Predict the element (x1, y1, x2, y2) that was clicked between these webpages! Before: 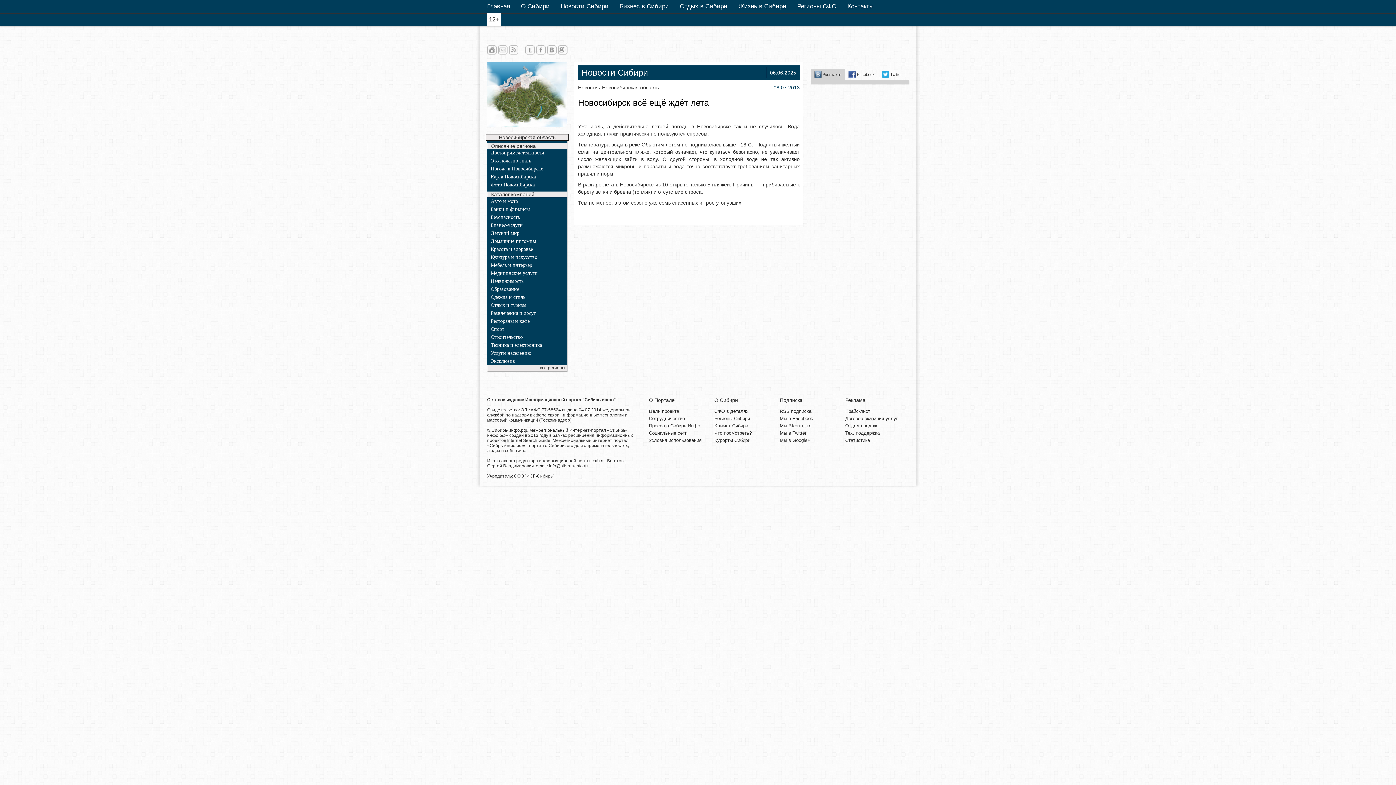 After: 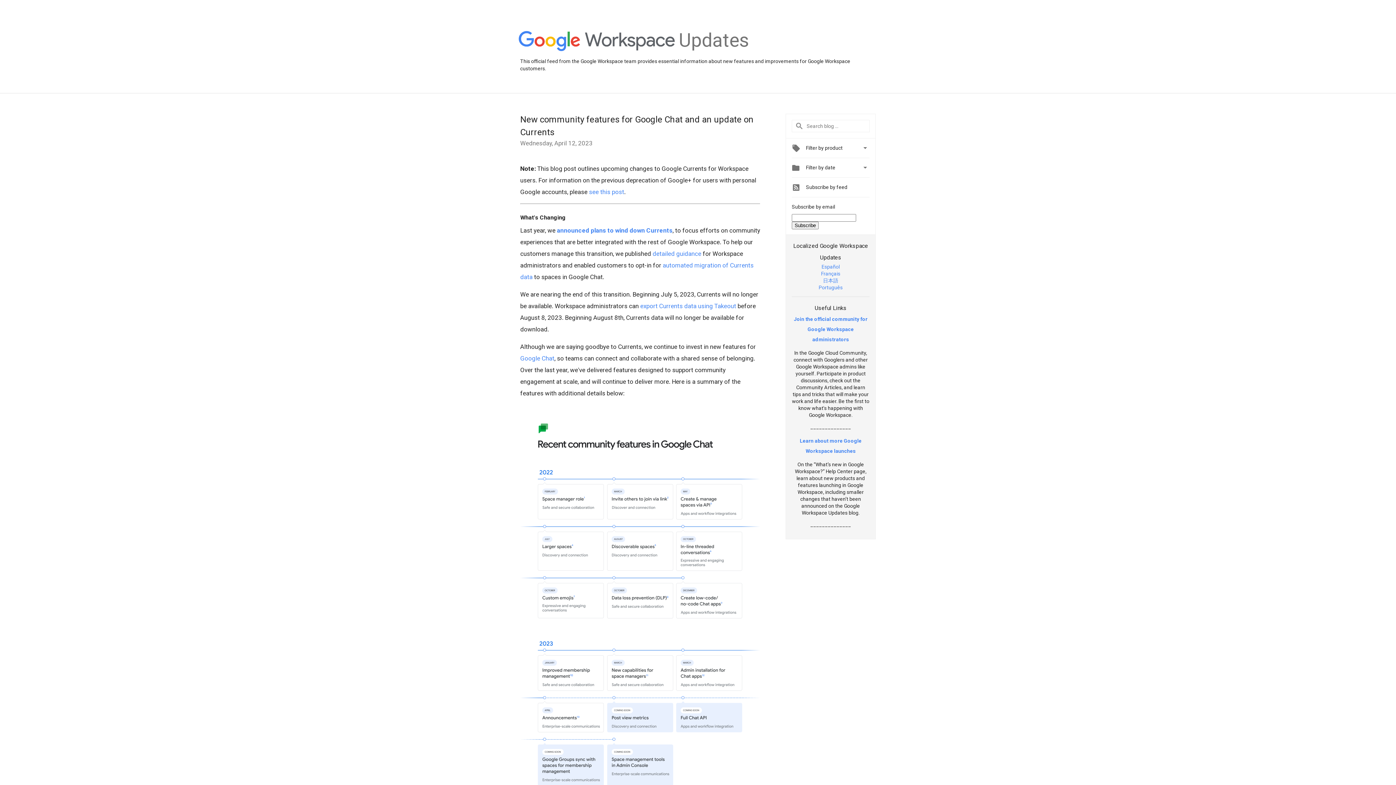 Action: label: Мы в Google+ bbox: (780, 437, 810, 443)